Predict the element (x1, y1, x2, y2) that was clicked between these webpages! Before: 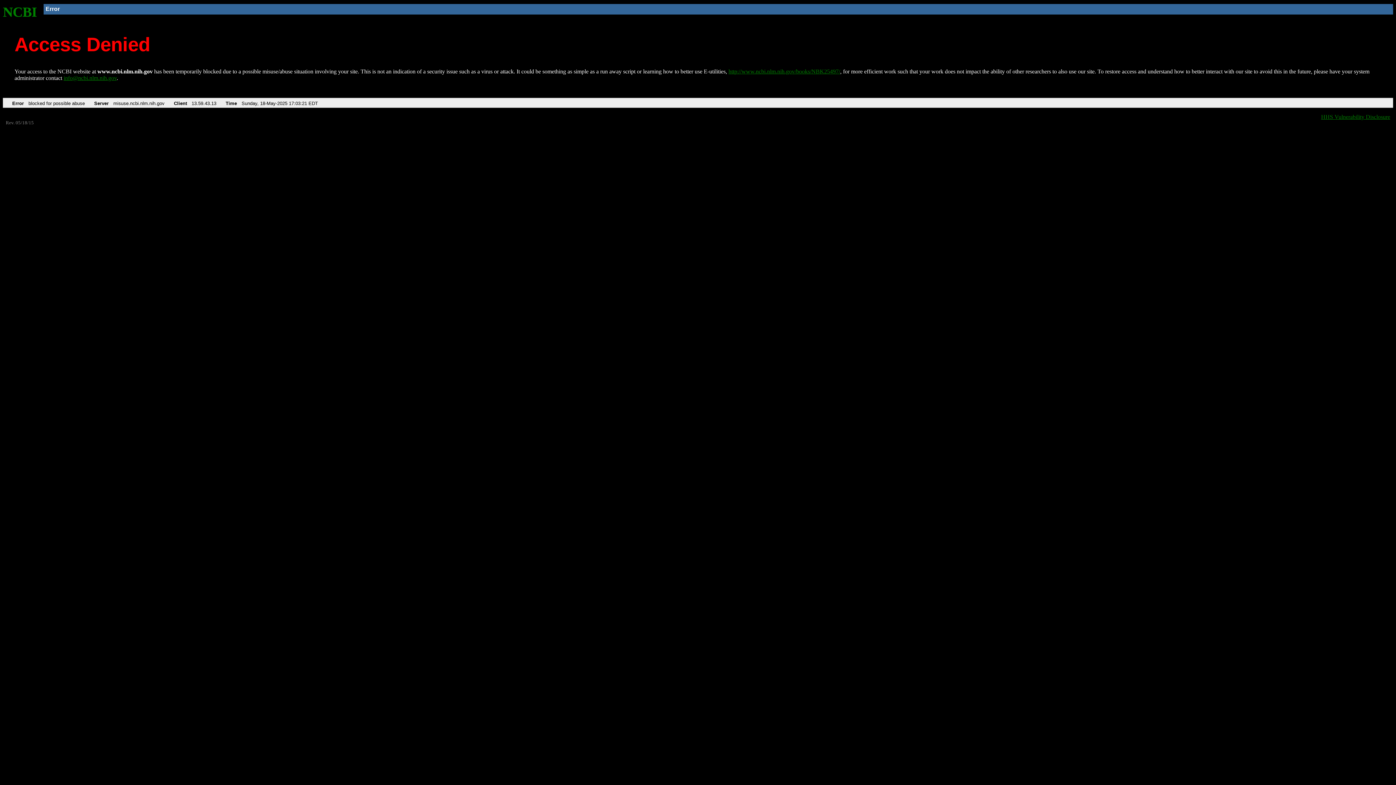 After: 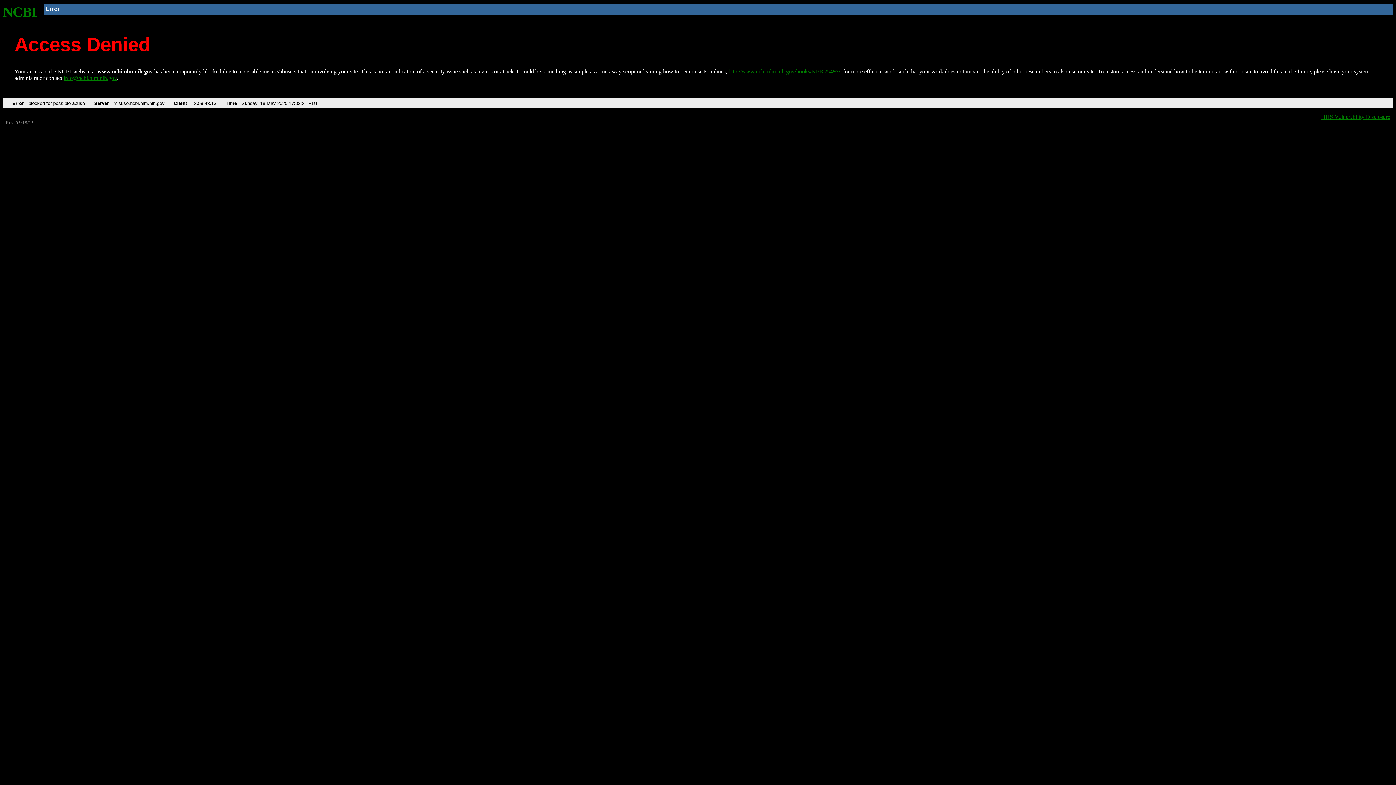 Action: label: info@ncbi.nlm.nih.gov bbox: (63, 75, 116, 81)